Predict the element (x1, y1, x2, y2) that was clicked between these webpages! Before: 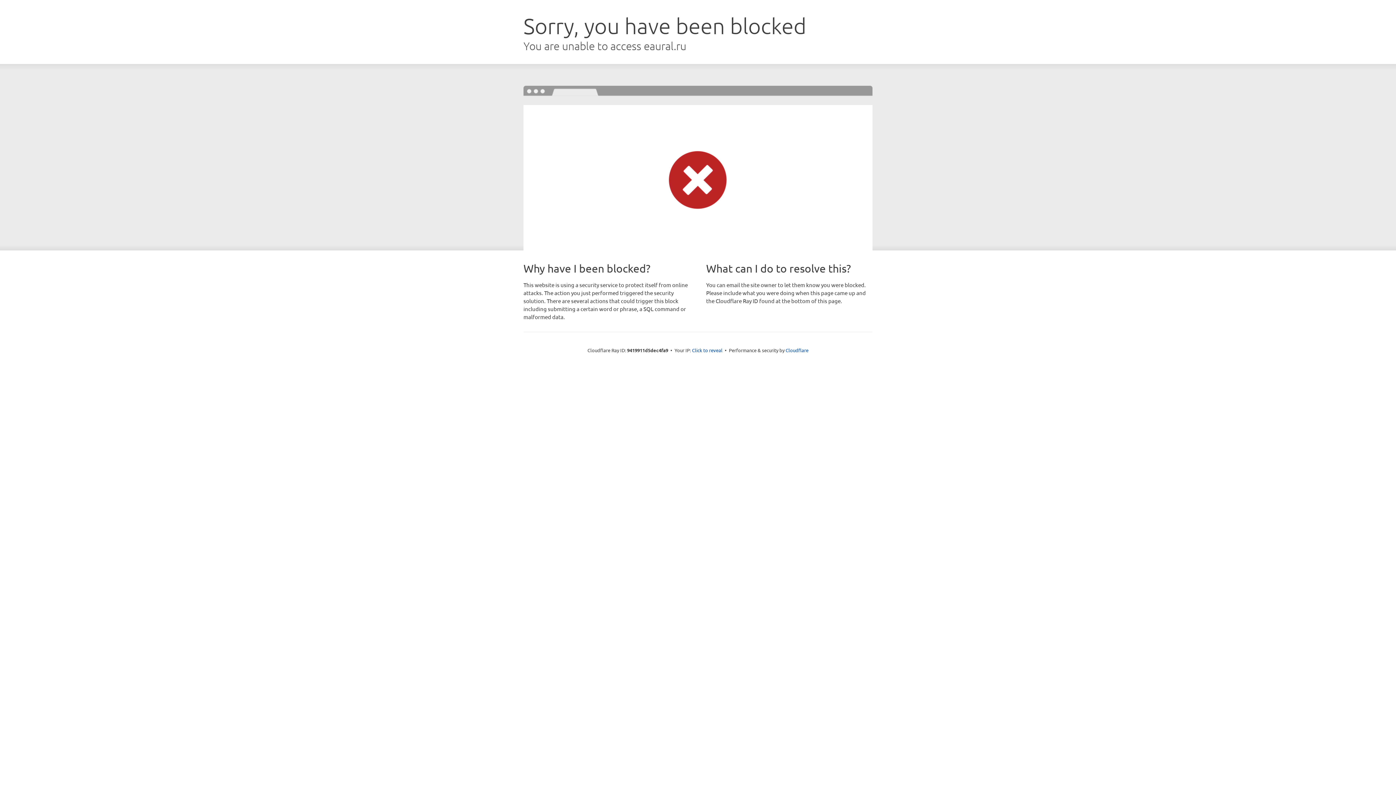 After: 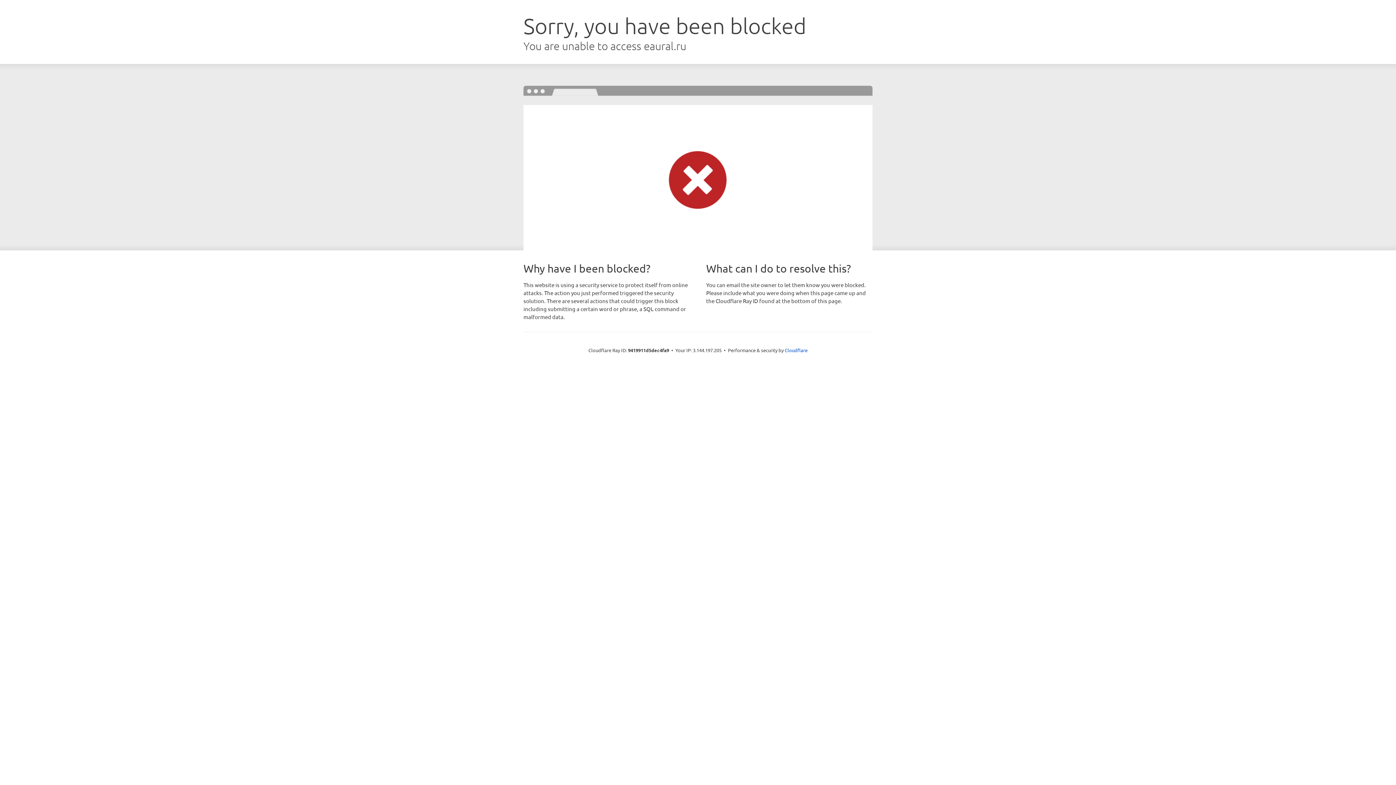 Action: bbox: (692, 346, 722, 353) label: Click to reveal